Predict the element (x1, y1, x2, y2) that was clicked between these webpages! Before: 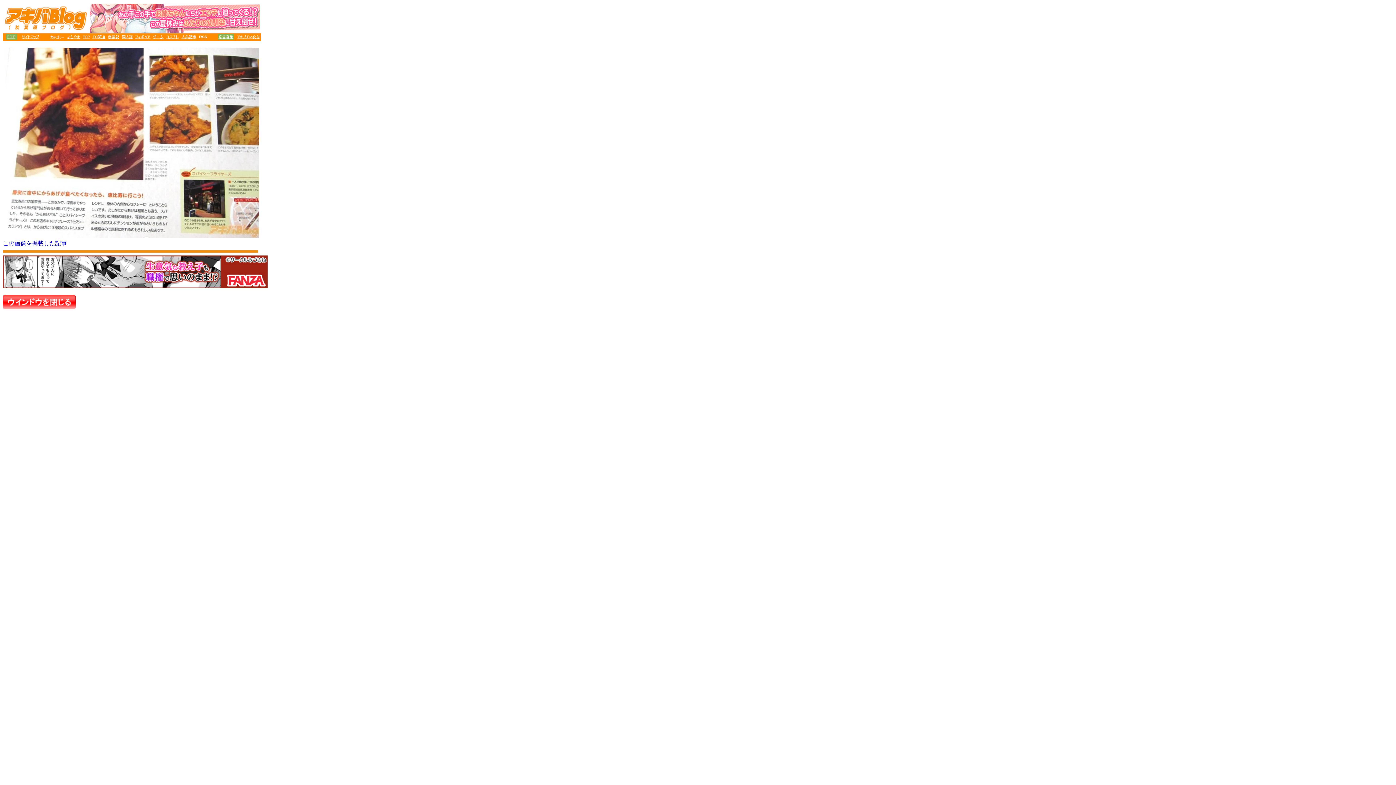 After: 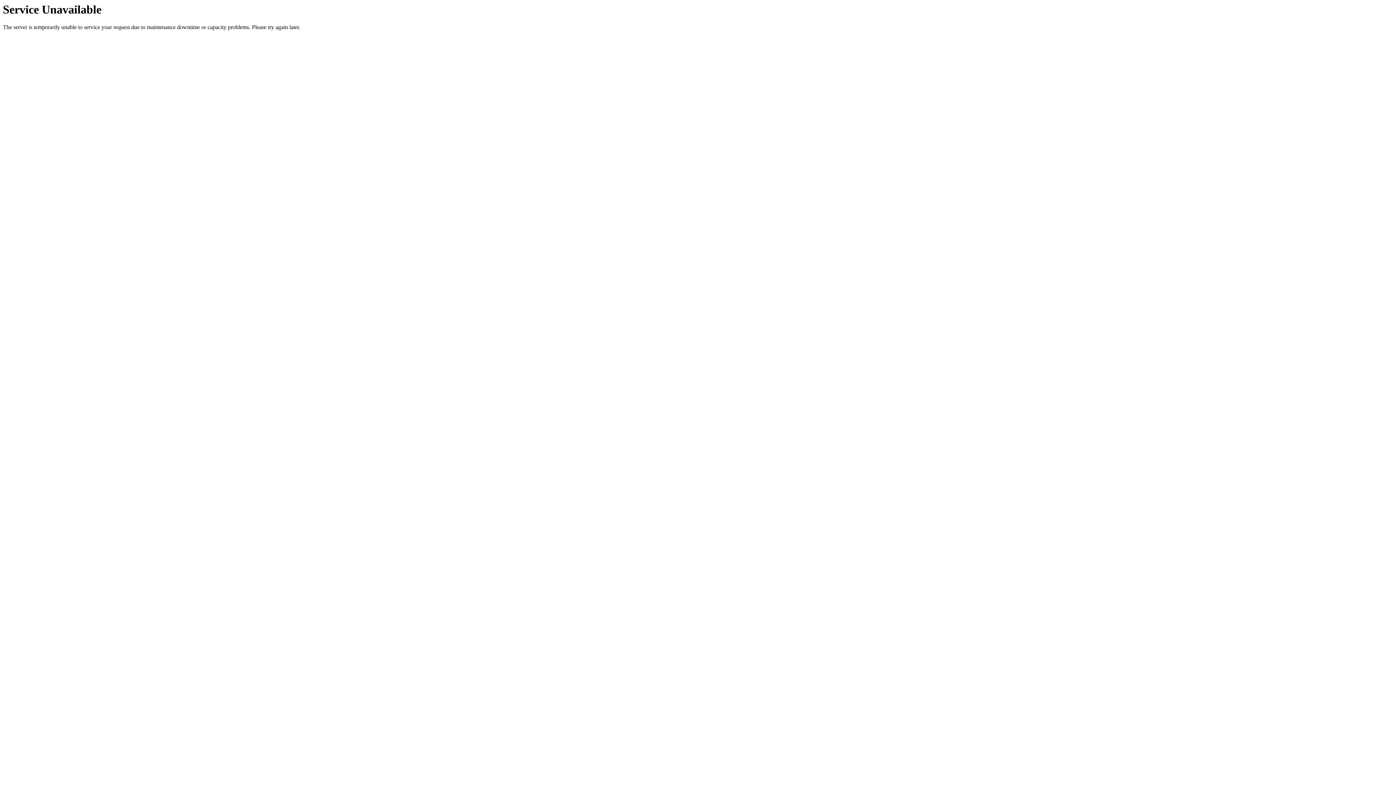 Action: bbox: (2, 27, 88, 33)